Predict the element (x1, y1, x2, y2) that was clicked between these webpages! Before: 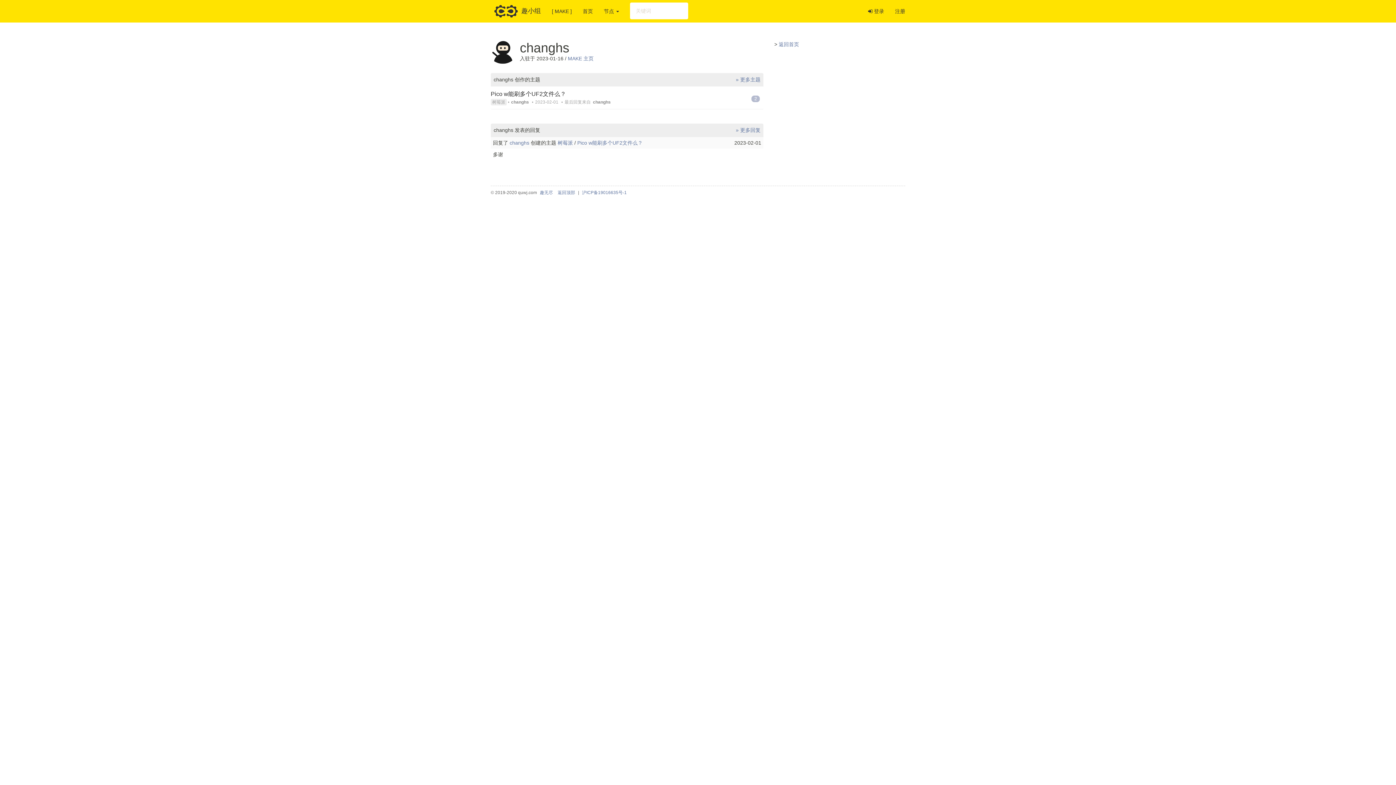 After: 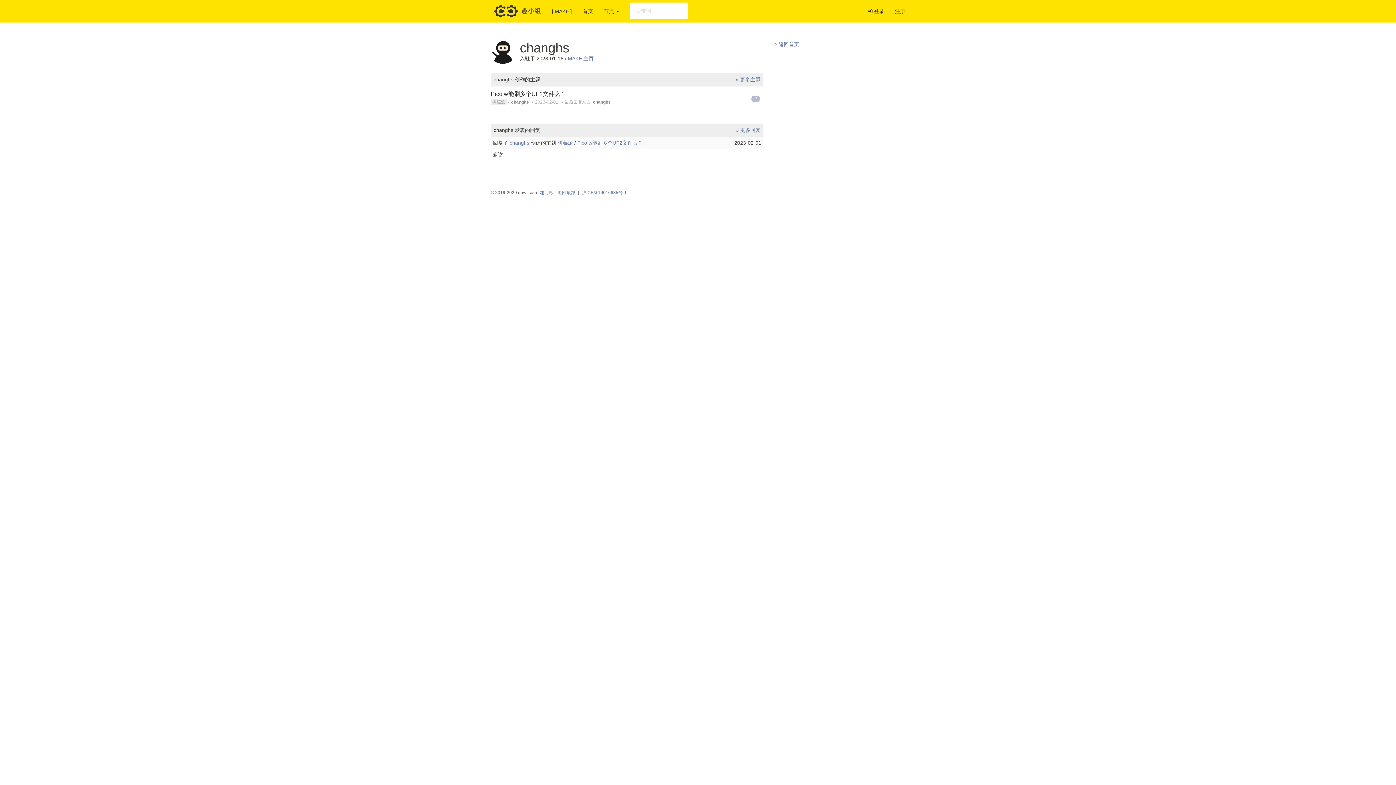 Action: label: MAKE 主页 bbox: (568, 55, 593, 61)